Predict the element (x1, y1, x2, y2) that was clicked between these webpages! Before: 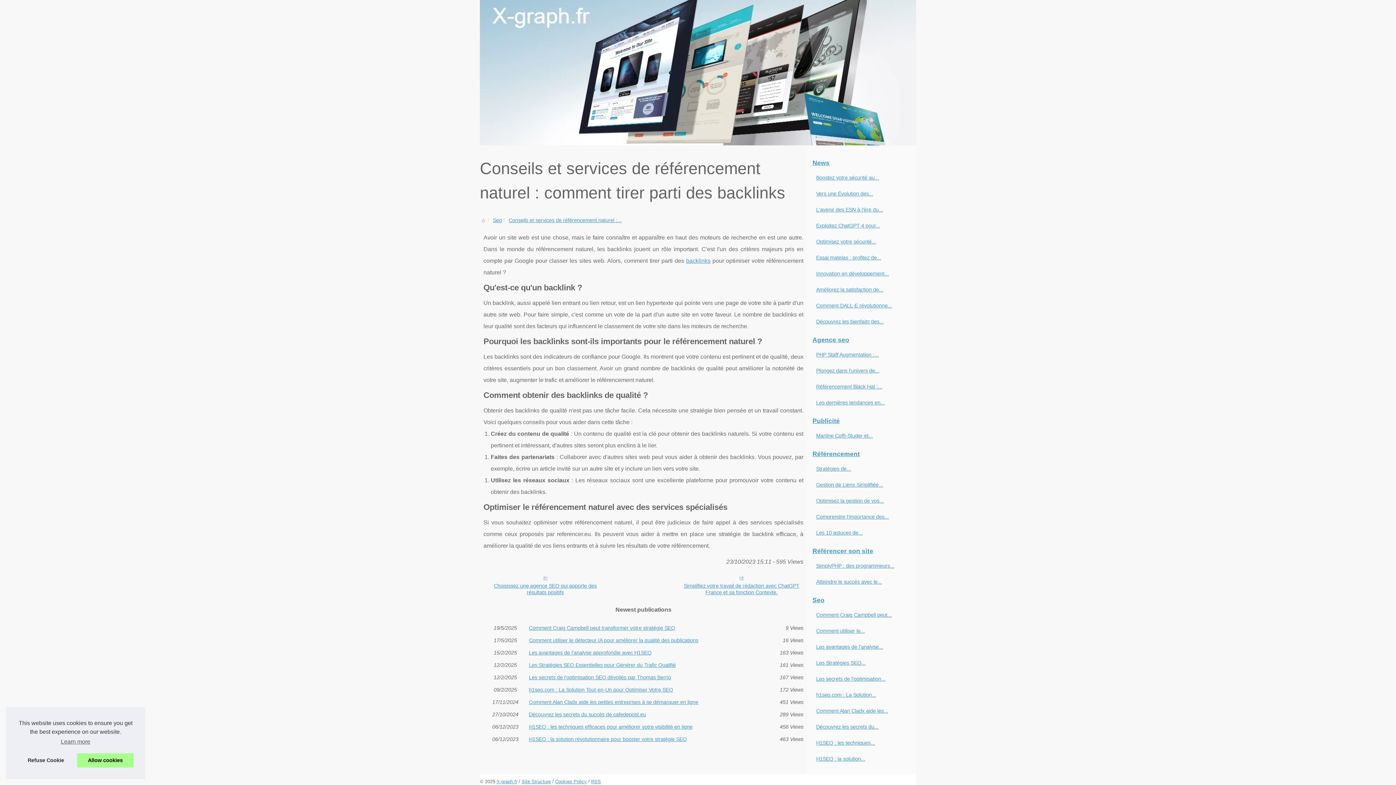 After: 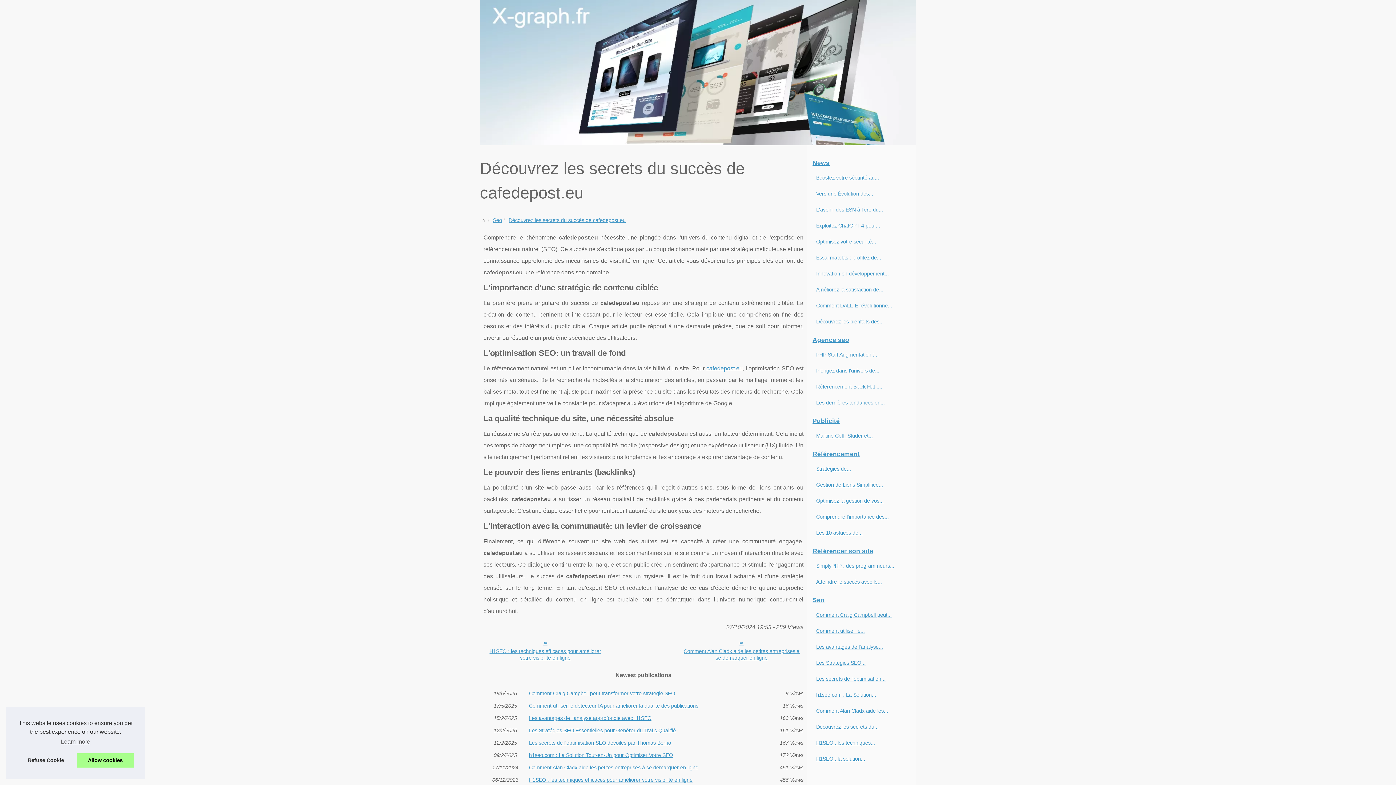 Action: label: Découvrez les secrets du... bbox: (814, 722, 901, 731)